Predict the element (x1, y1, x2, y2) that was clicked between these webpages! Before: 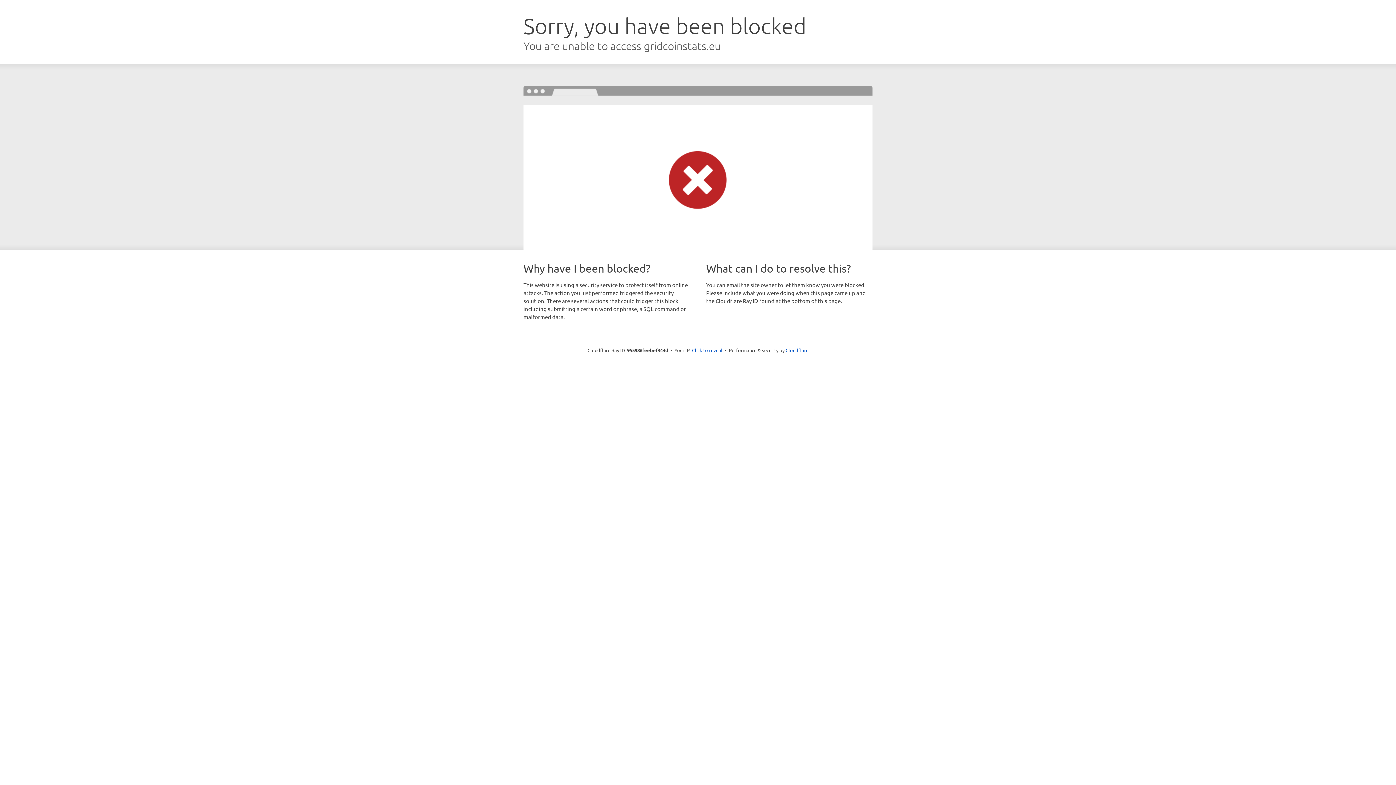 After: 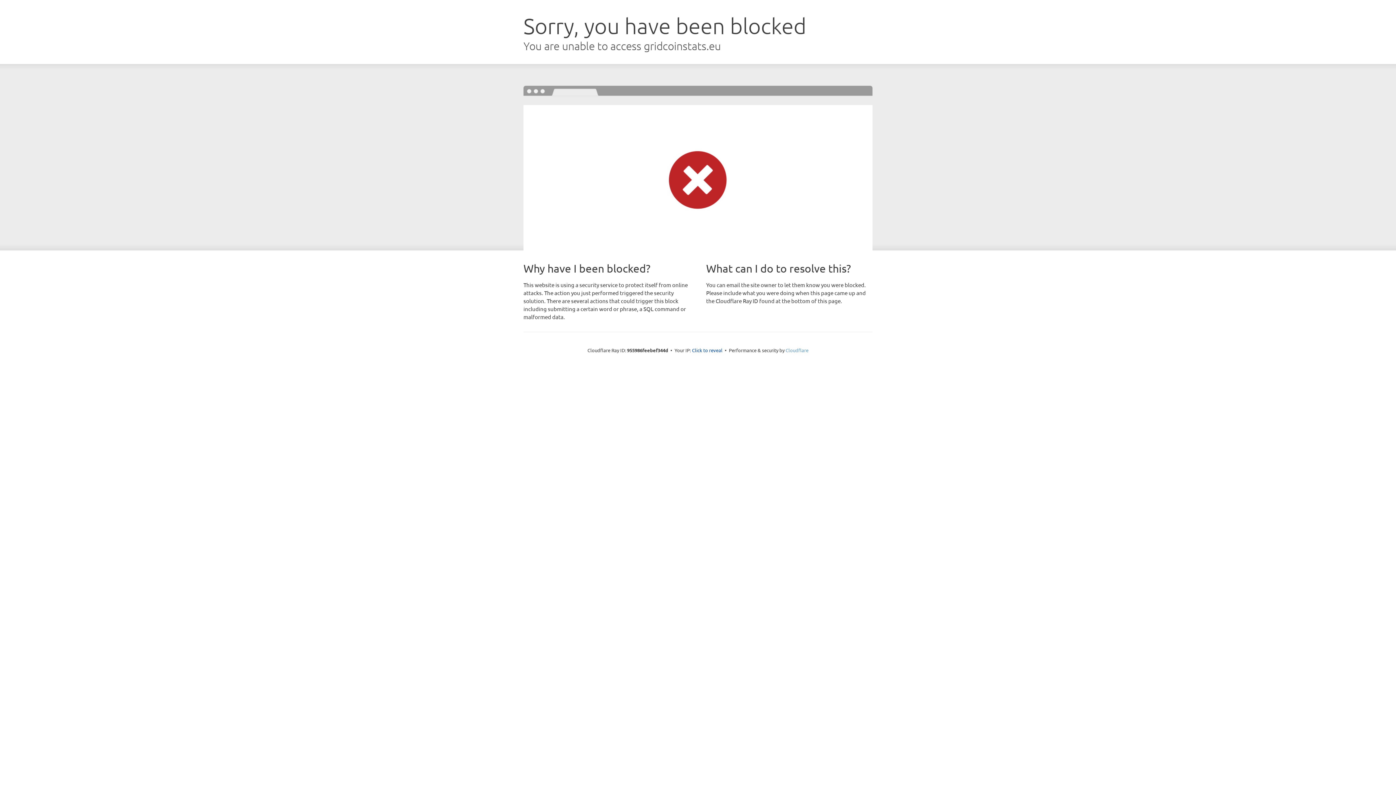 Action: bbox: (785, 347, 808, 353) label: Cloudflare